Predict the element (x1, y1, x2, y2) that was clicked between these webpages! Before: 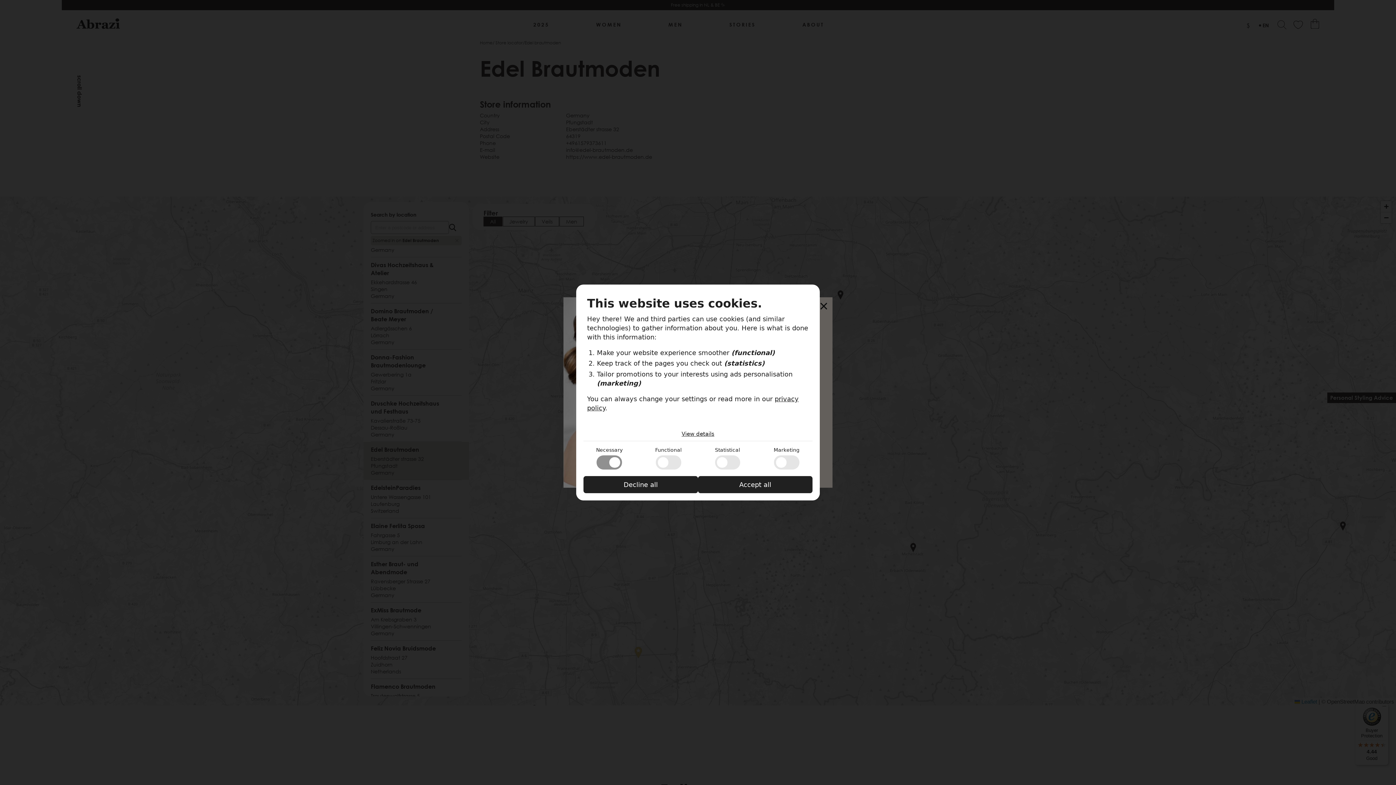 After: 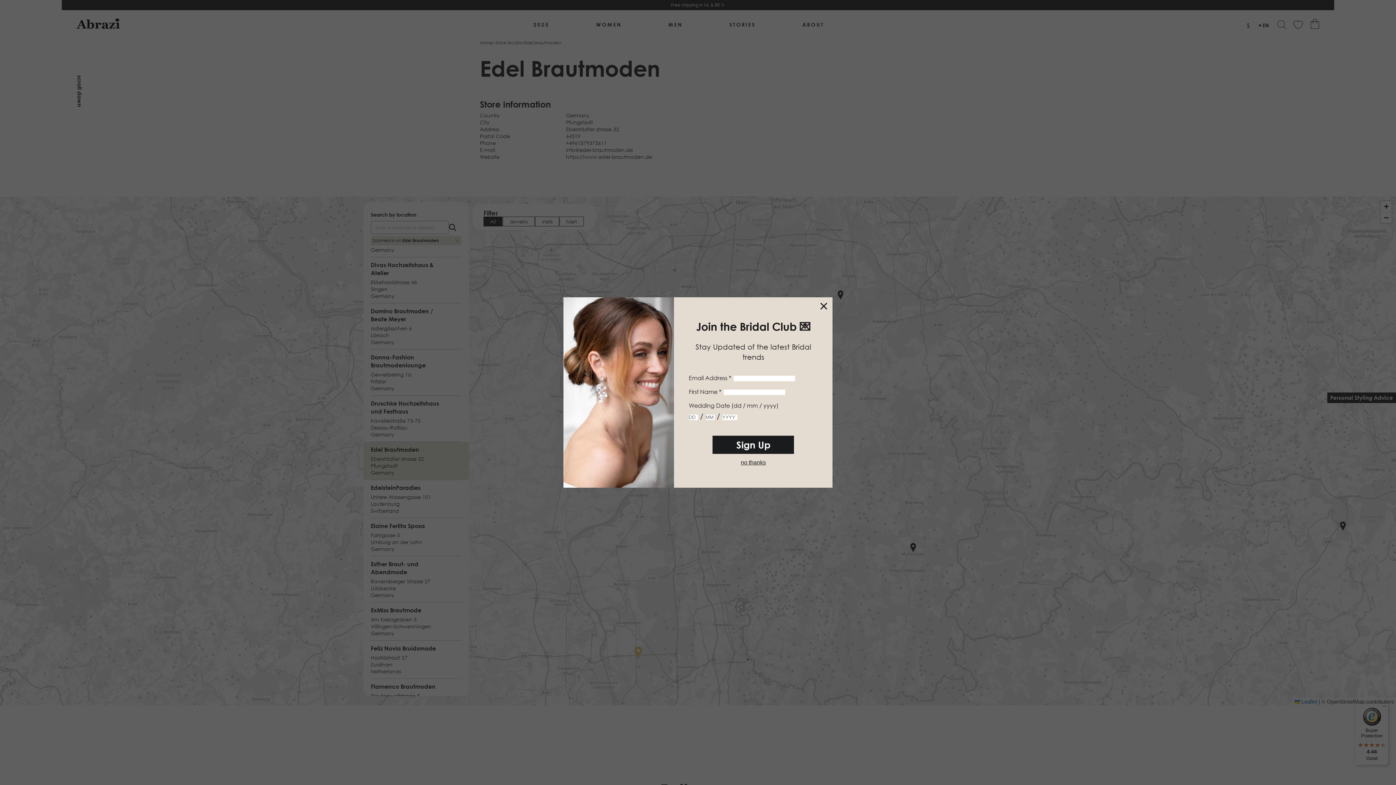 Action: label: Accept all bbox: (698, 476, 812, 493)